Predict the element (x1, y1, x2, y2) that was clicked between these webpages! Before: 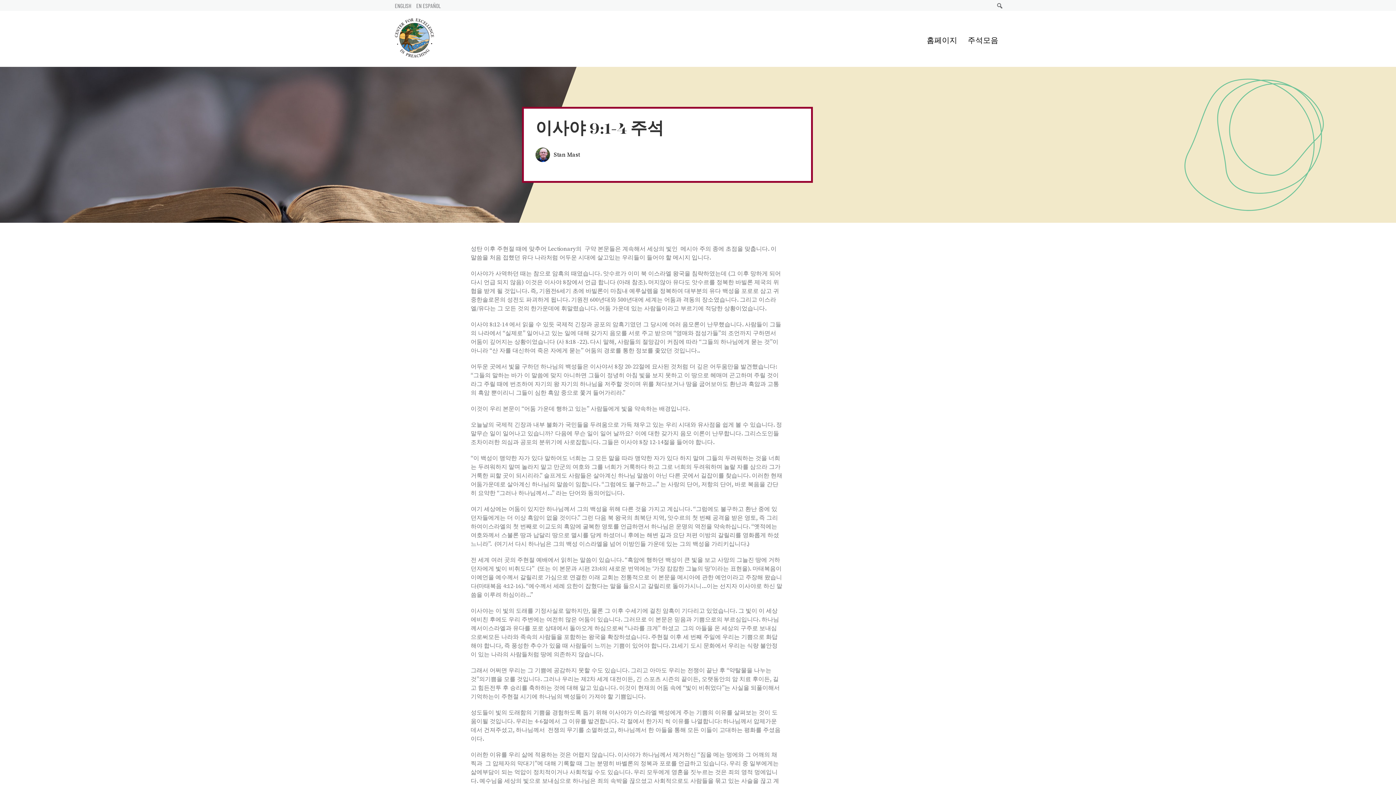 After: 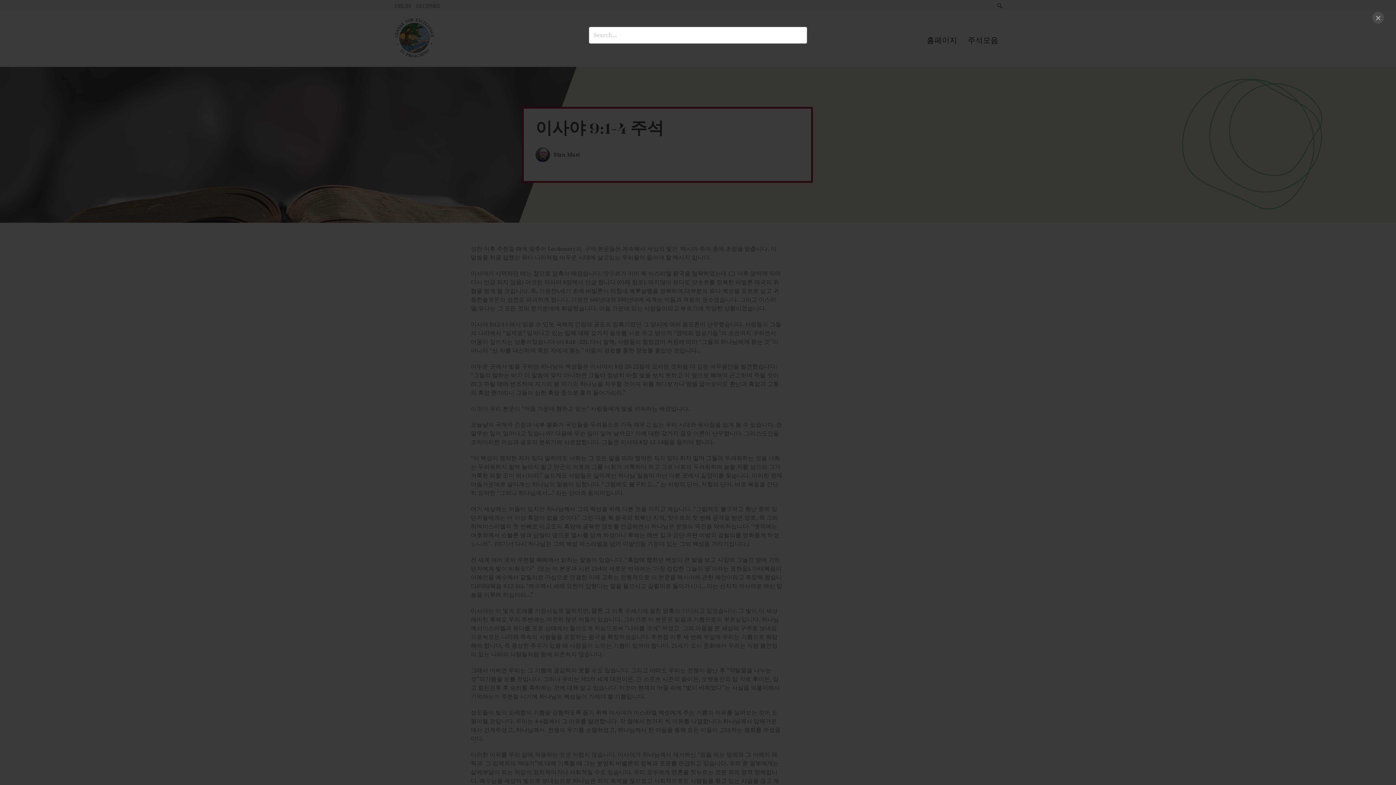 Action: bbox: (996, 2, 1003, 9)